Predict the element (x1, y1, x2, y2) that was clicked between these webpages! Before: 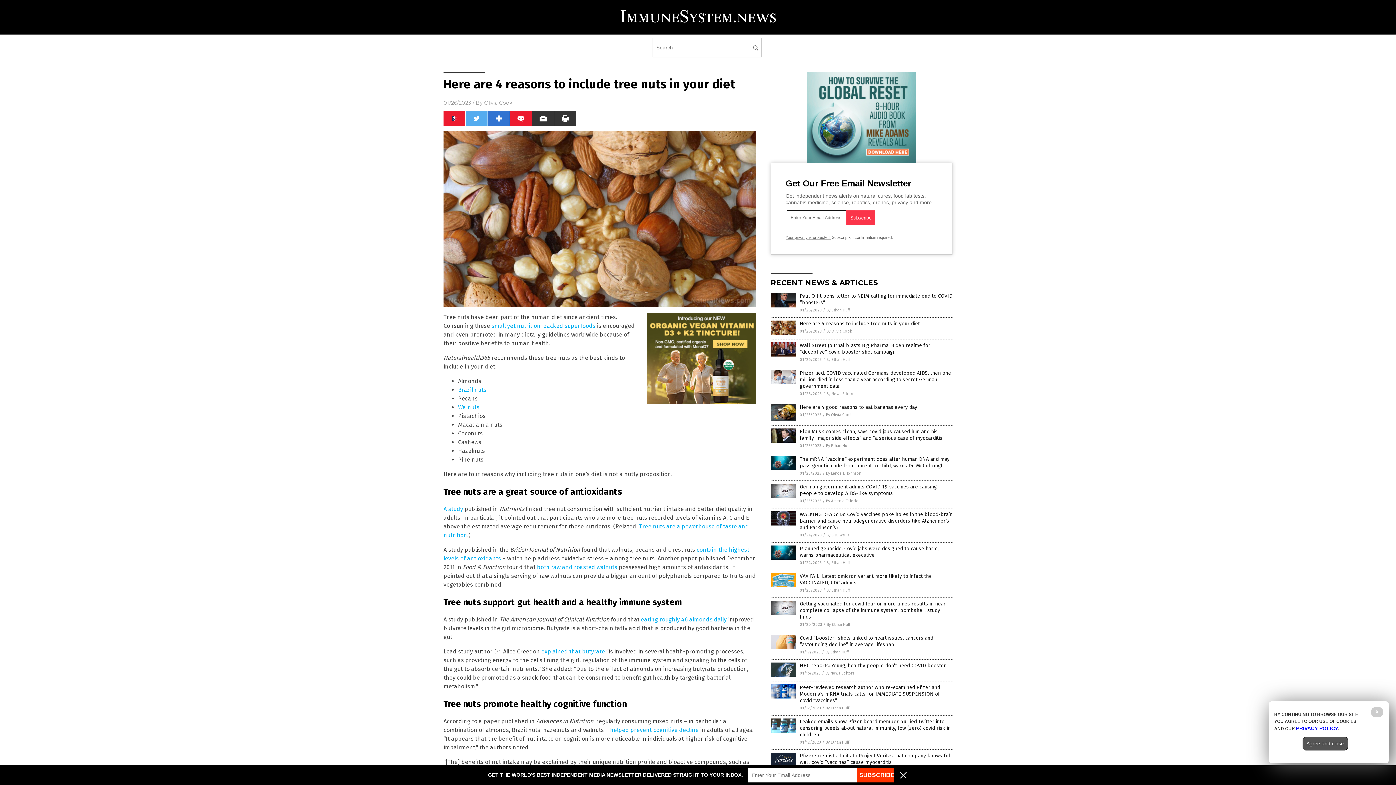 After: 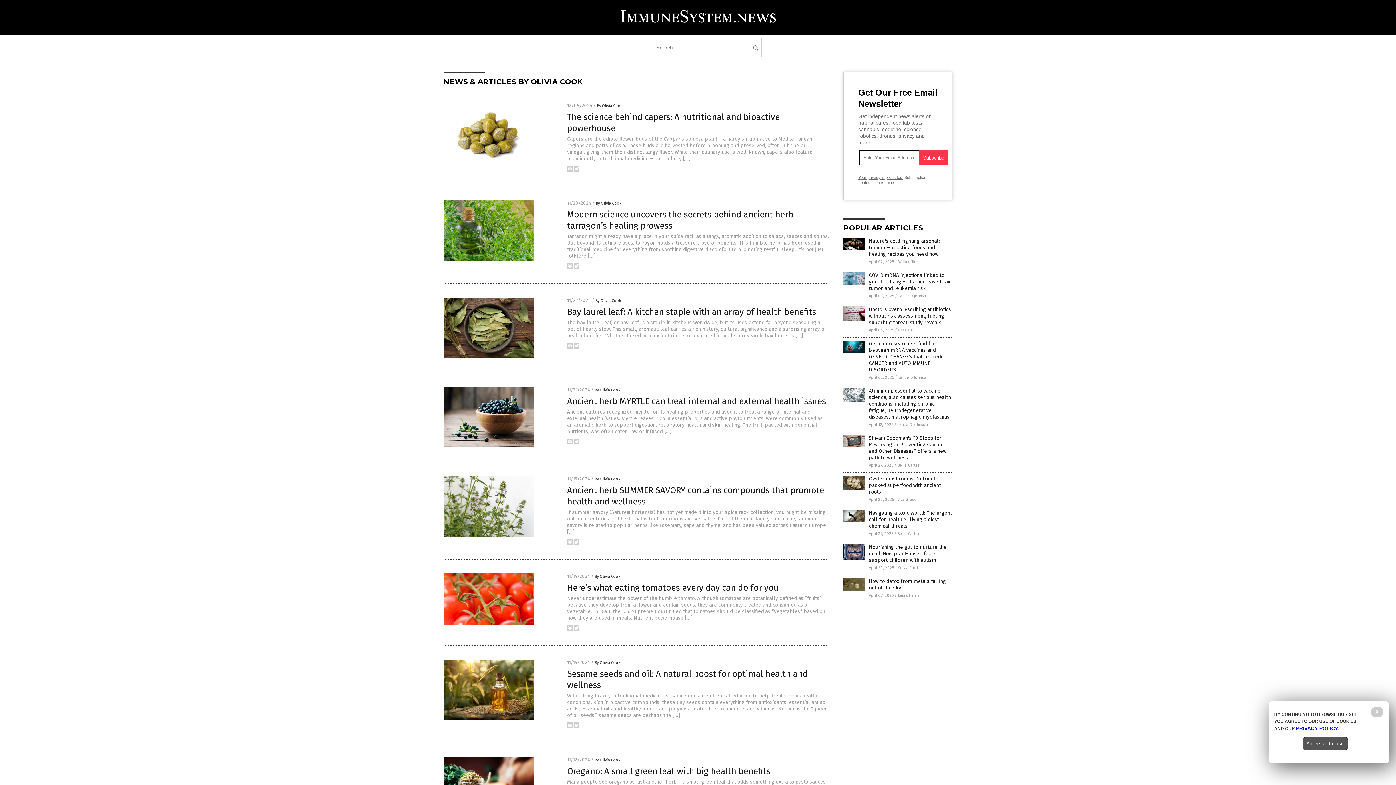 Action: label: By Olivia Cook bbox: (826, 412, 852, 417)